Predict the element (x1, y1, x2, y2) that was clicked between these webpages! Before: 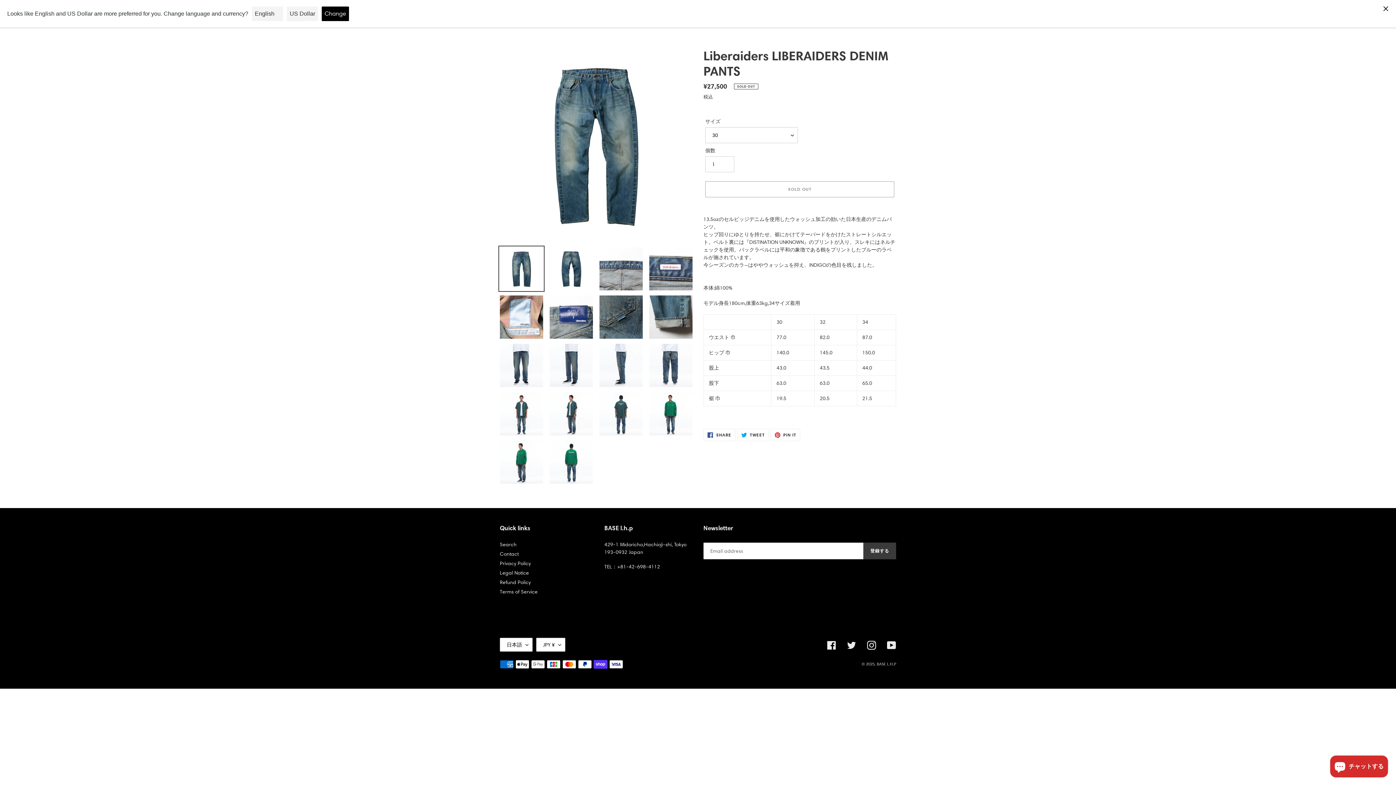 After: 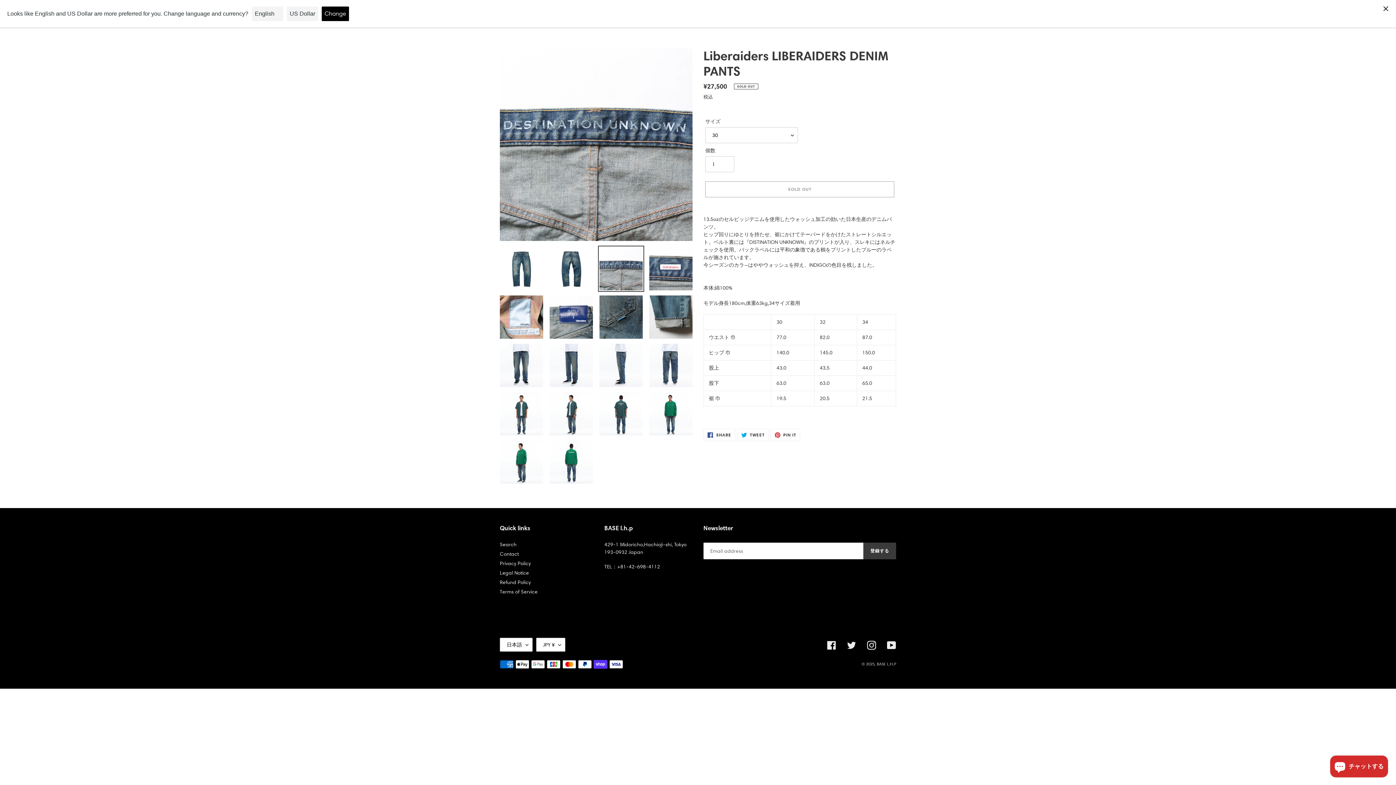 Action: bbox: (598, 245, 644, 292)